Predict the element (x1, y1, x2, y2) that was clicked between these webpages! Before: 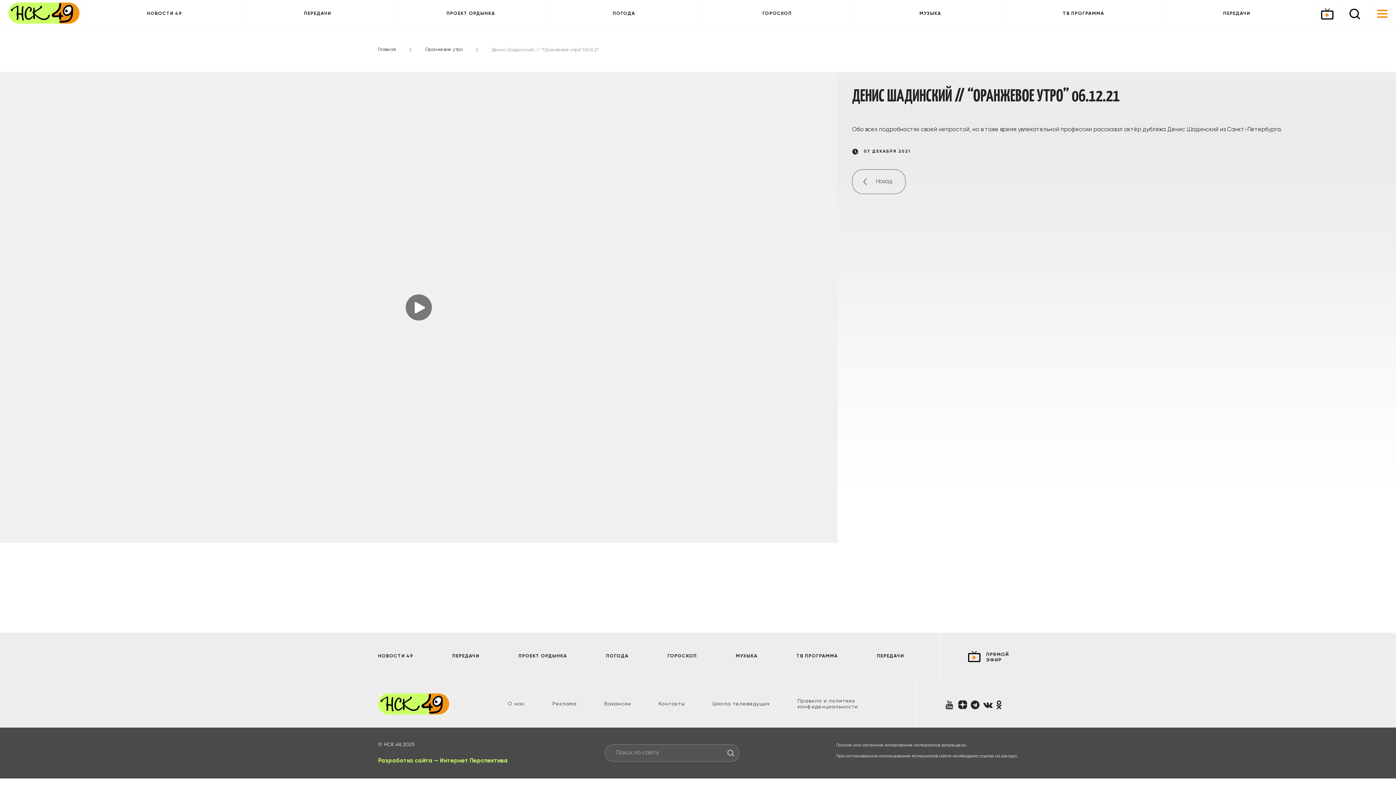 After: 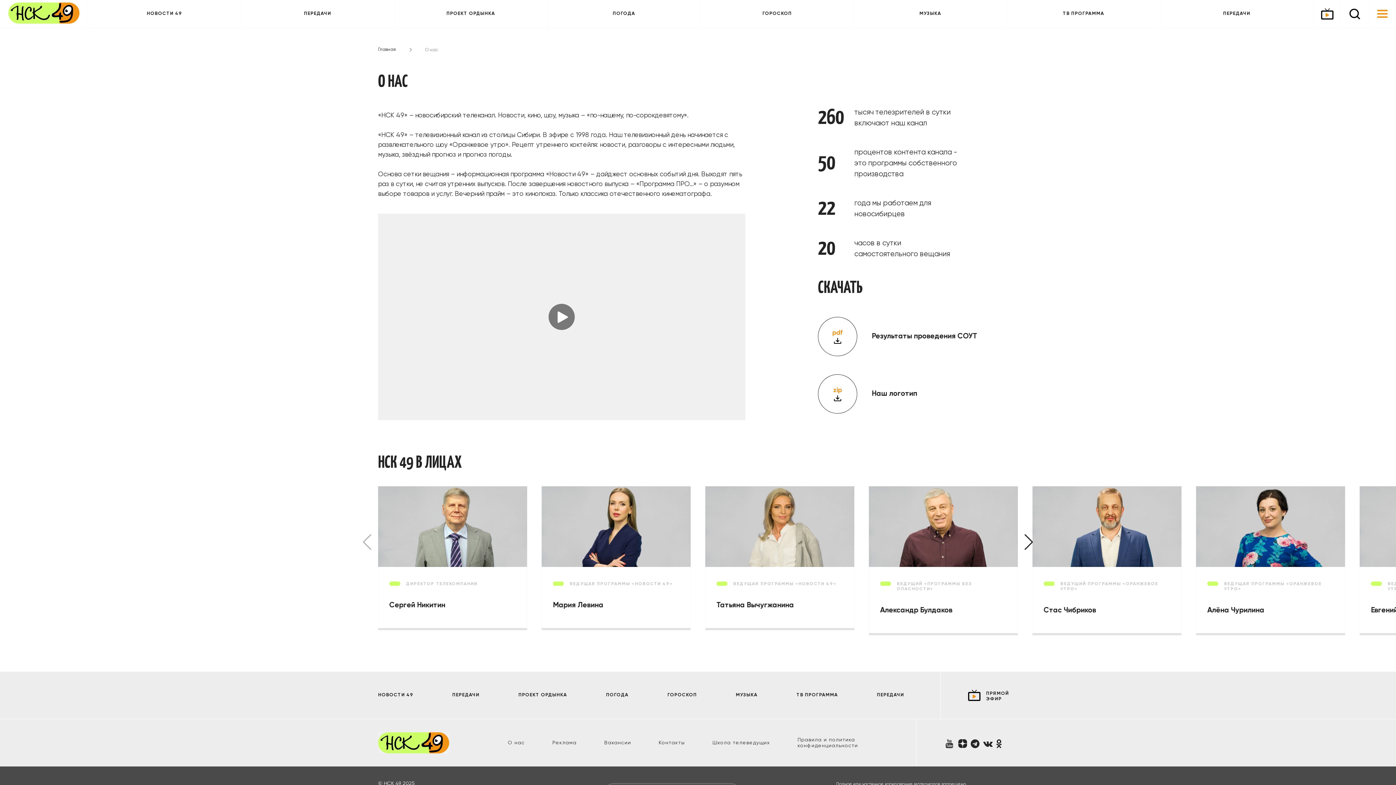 Action: label: О нас bbox: (508, 701, 524, 706)